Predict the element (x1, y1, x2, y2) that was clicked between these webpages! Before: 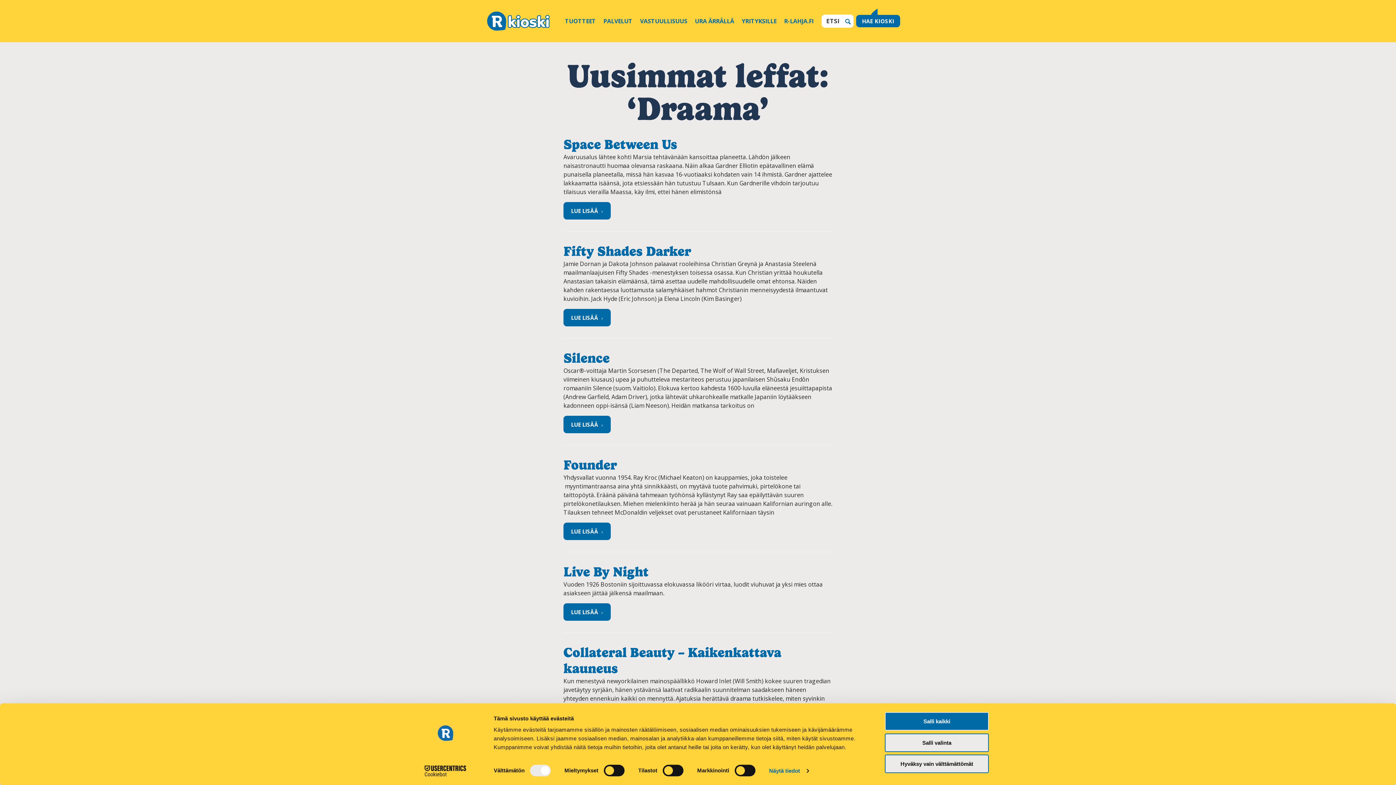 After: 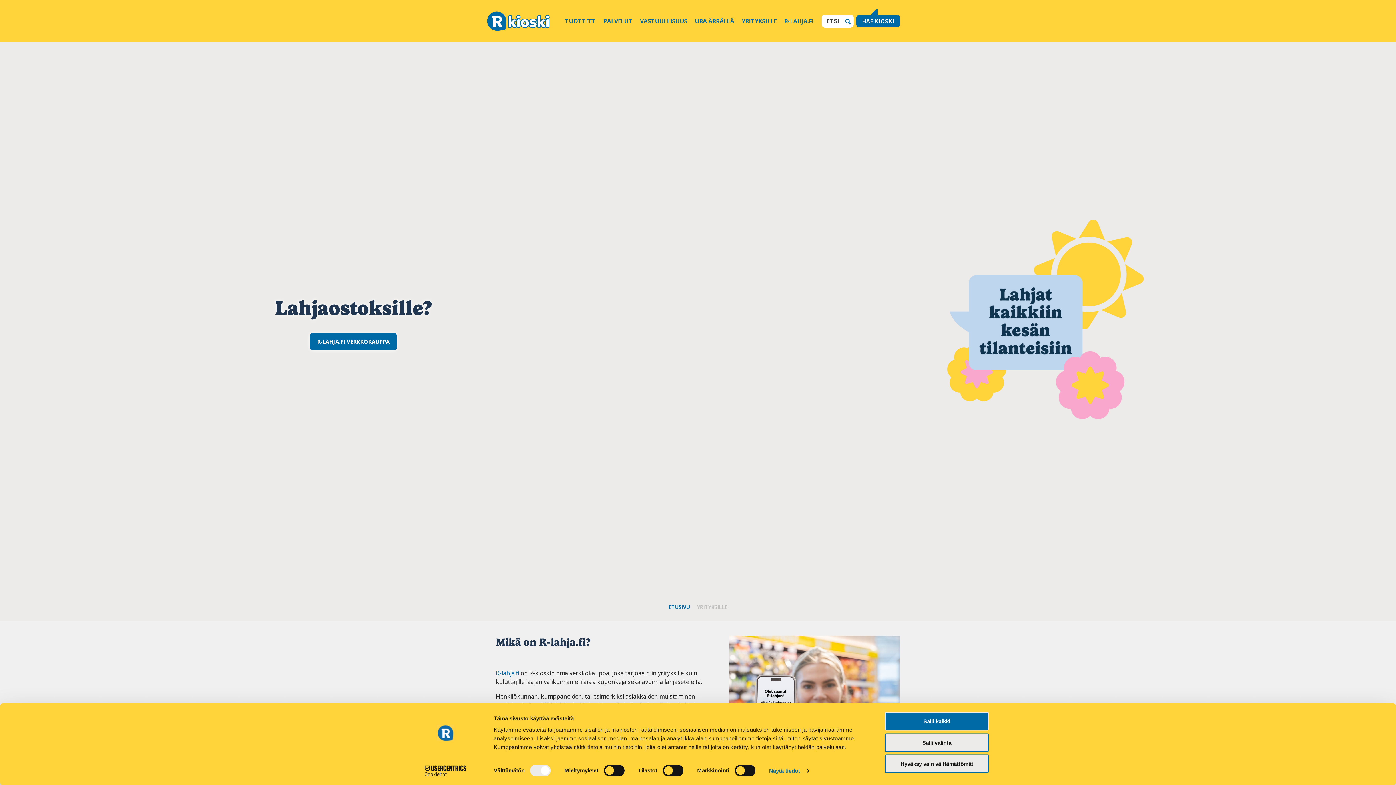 Action: bbox: (738, 0, 780, 42) label: YRITYKSILLE